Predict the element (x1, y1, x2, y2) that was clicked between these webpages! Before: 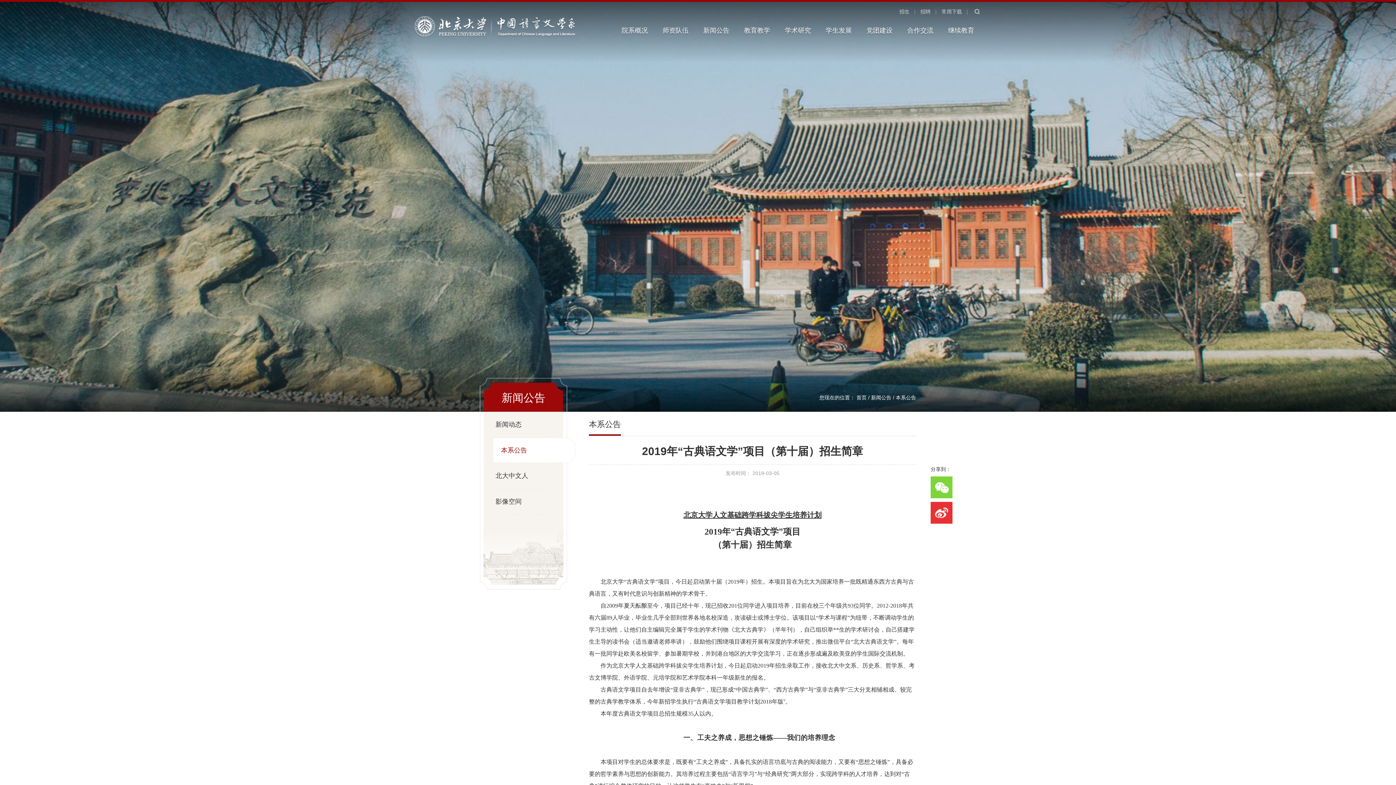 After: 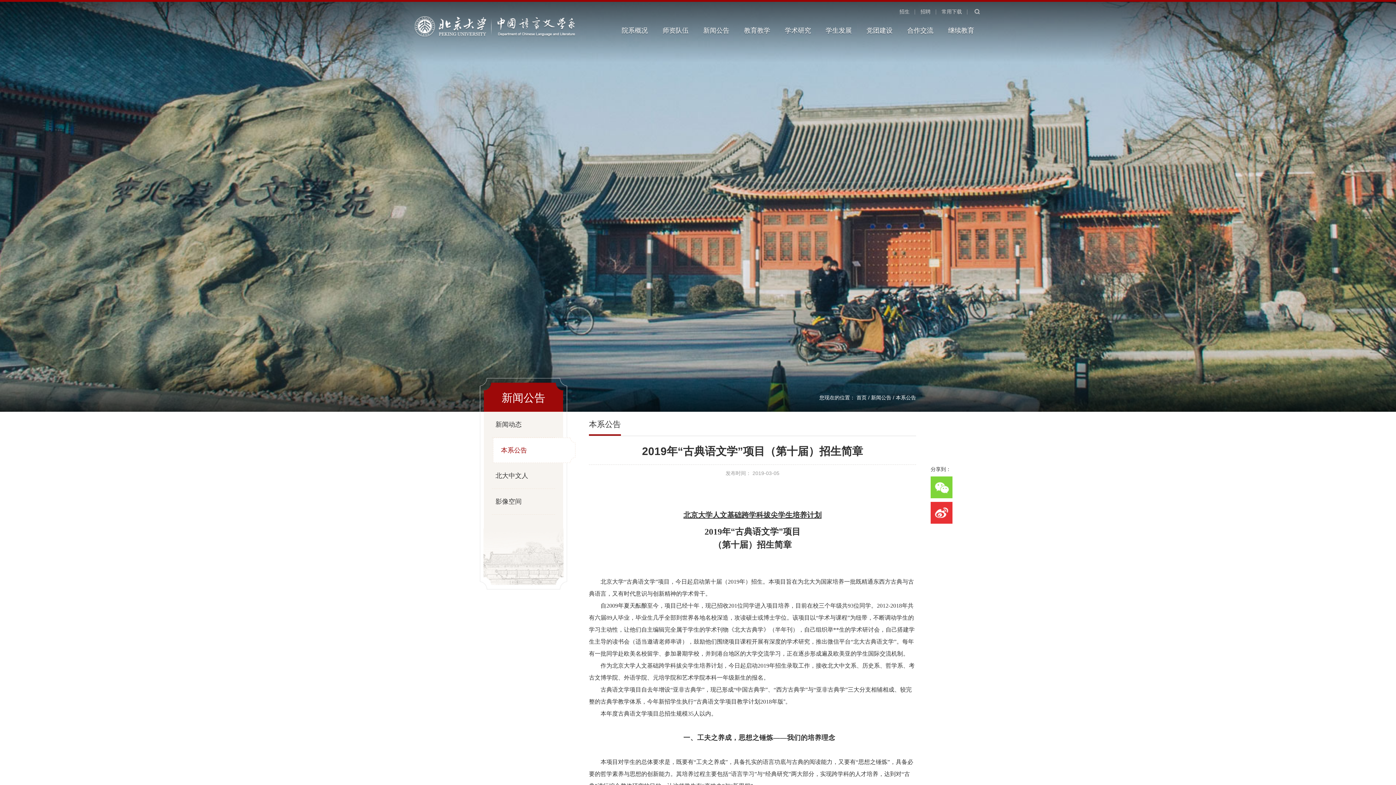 Action: bbox: (930, 502, 952, 523)